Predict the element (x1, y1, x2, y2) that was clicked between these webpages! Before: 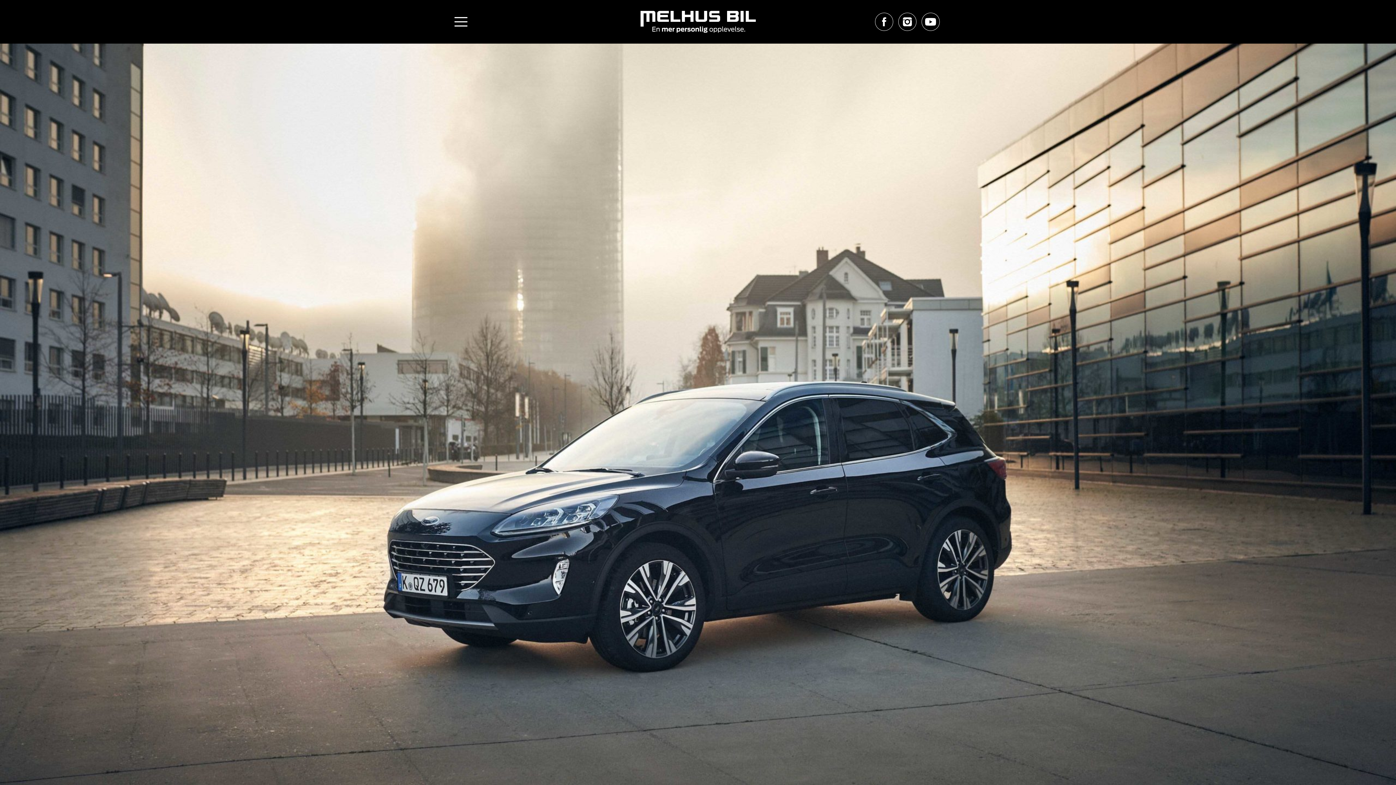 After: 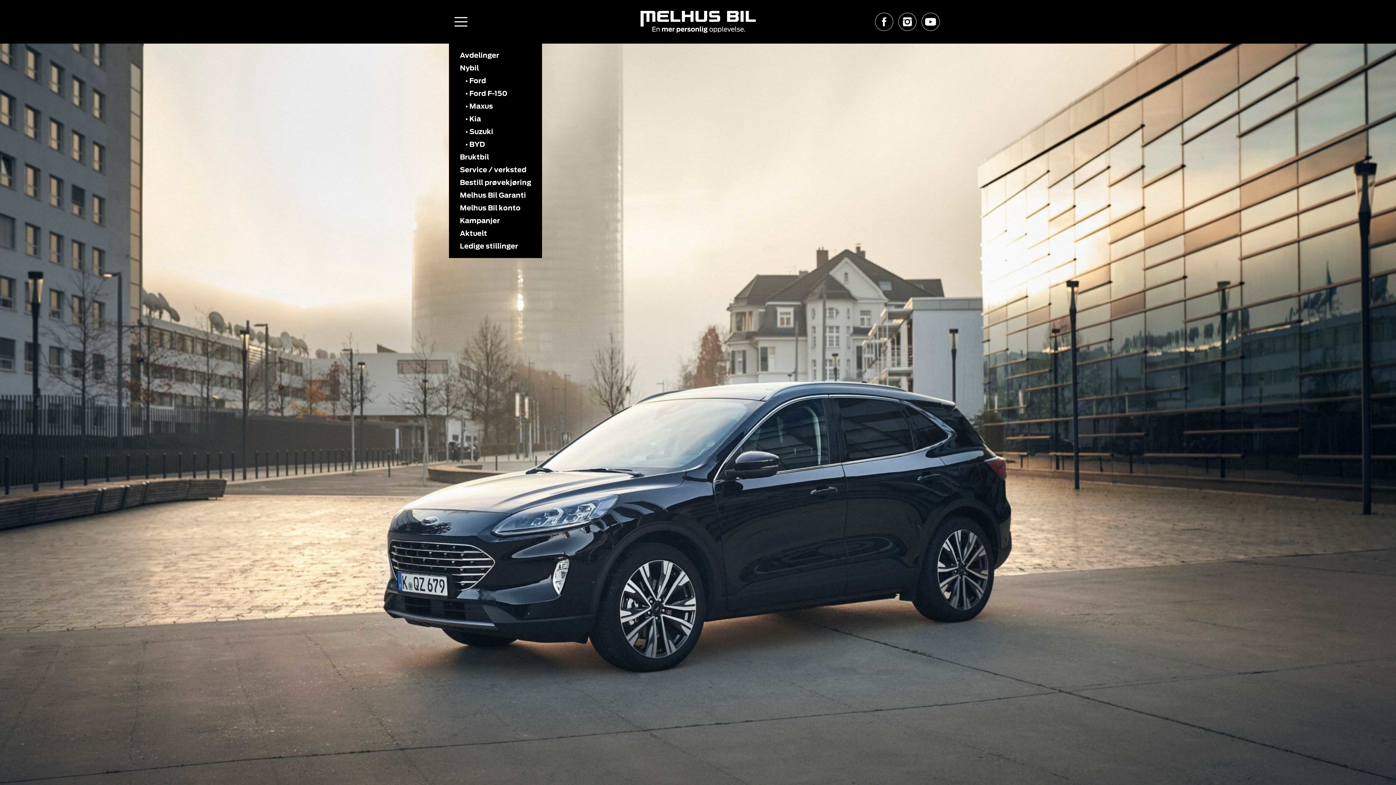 Action: bbox: (454, 0, 568, 43)